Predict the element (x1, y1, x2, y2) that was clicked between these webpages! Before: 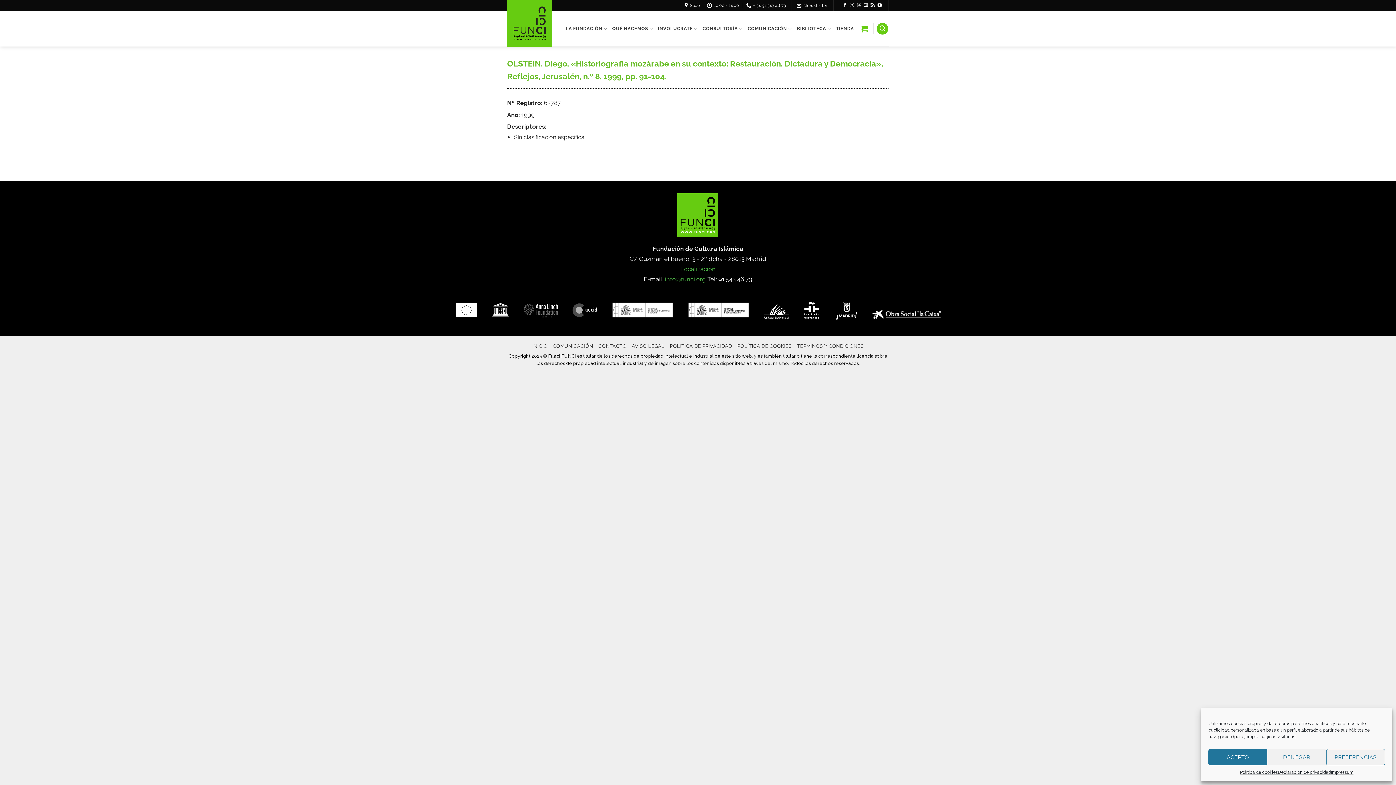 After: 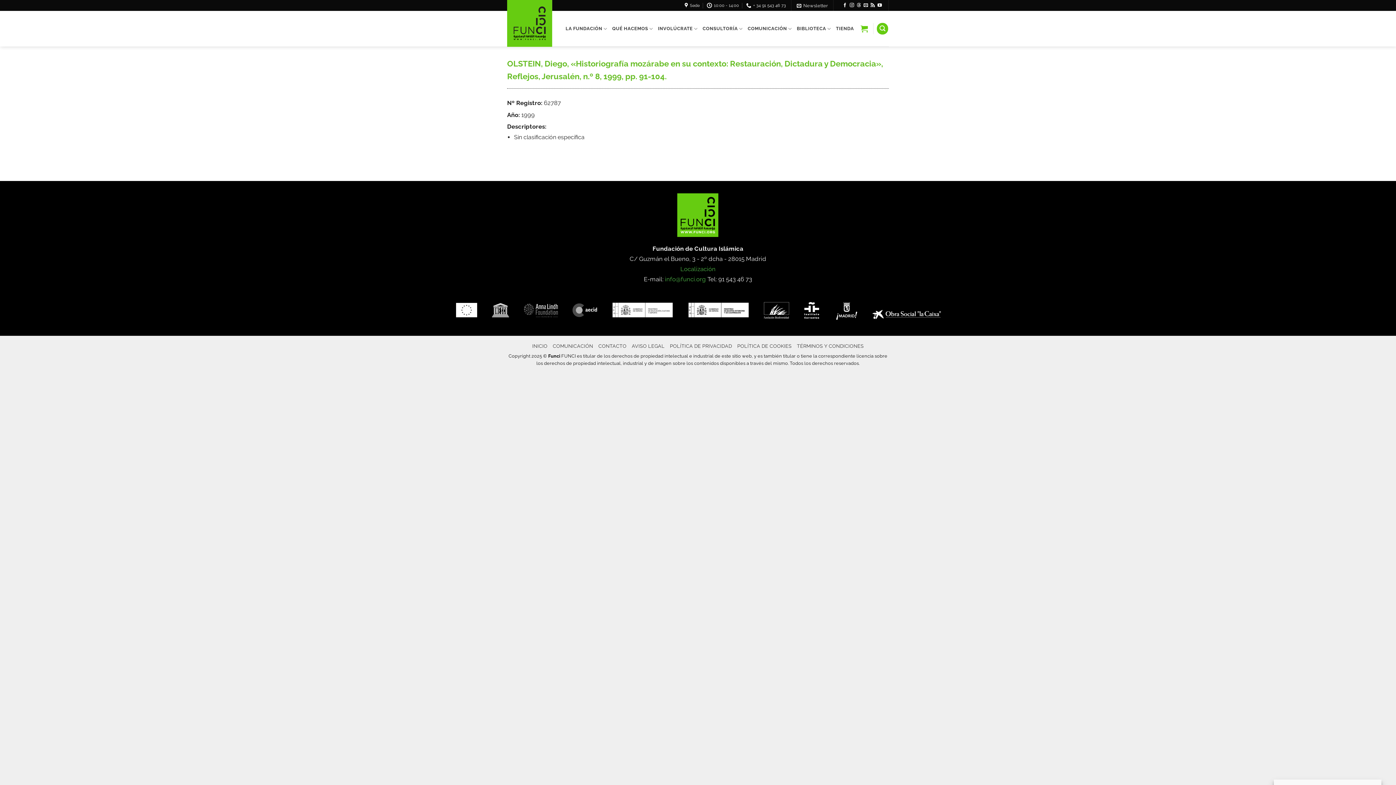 Action: bbox: (1267, 749, 1326, 765) label: DENEGAR